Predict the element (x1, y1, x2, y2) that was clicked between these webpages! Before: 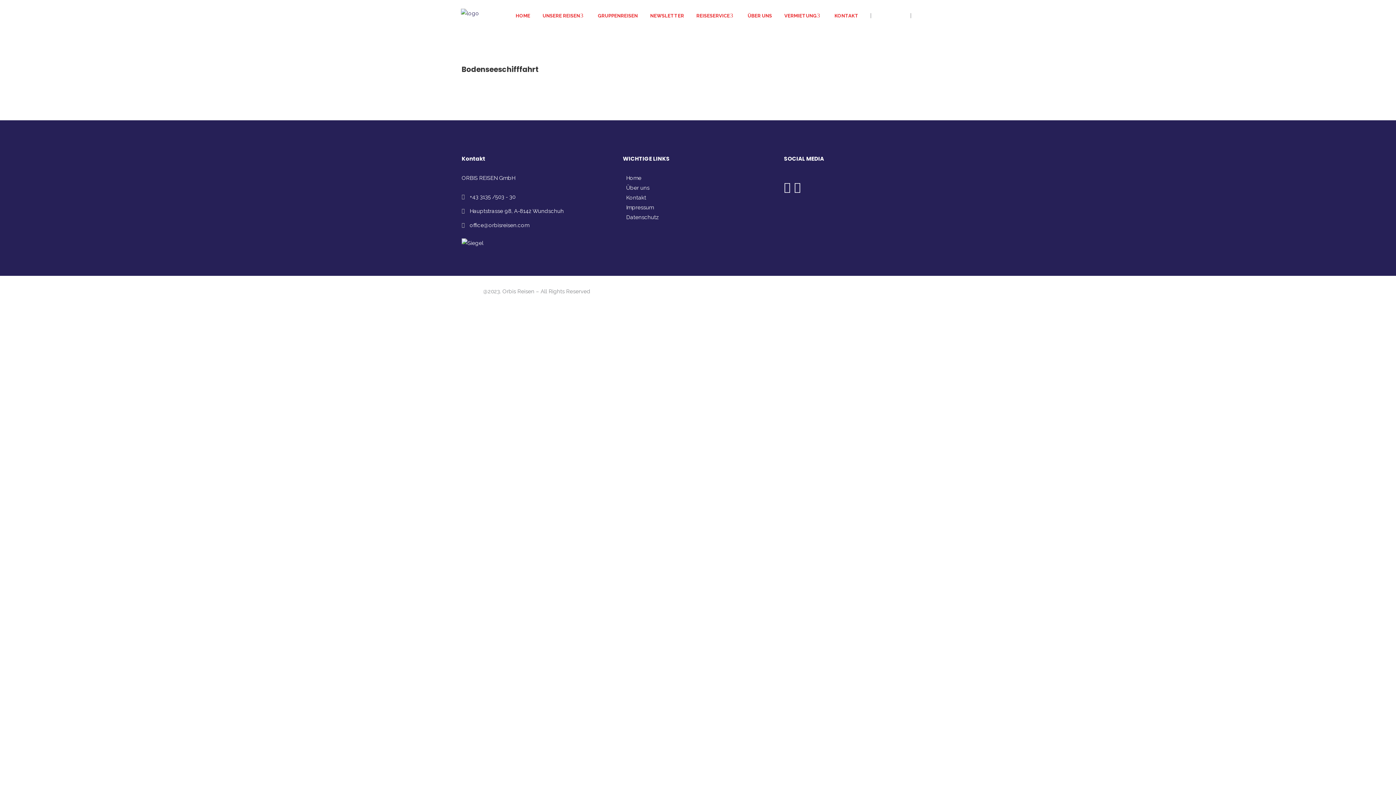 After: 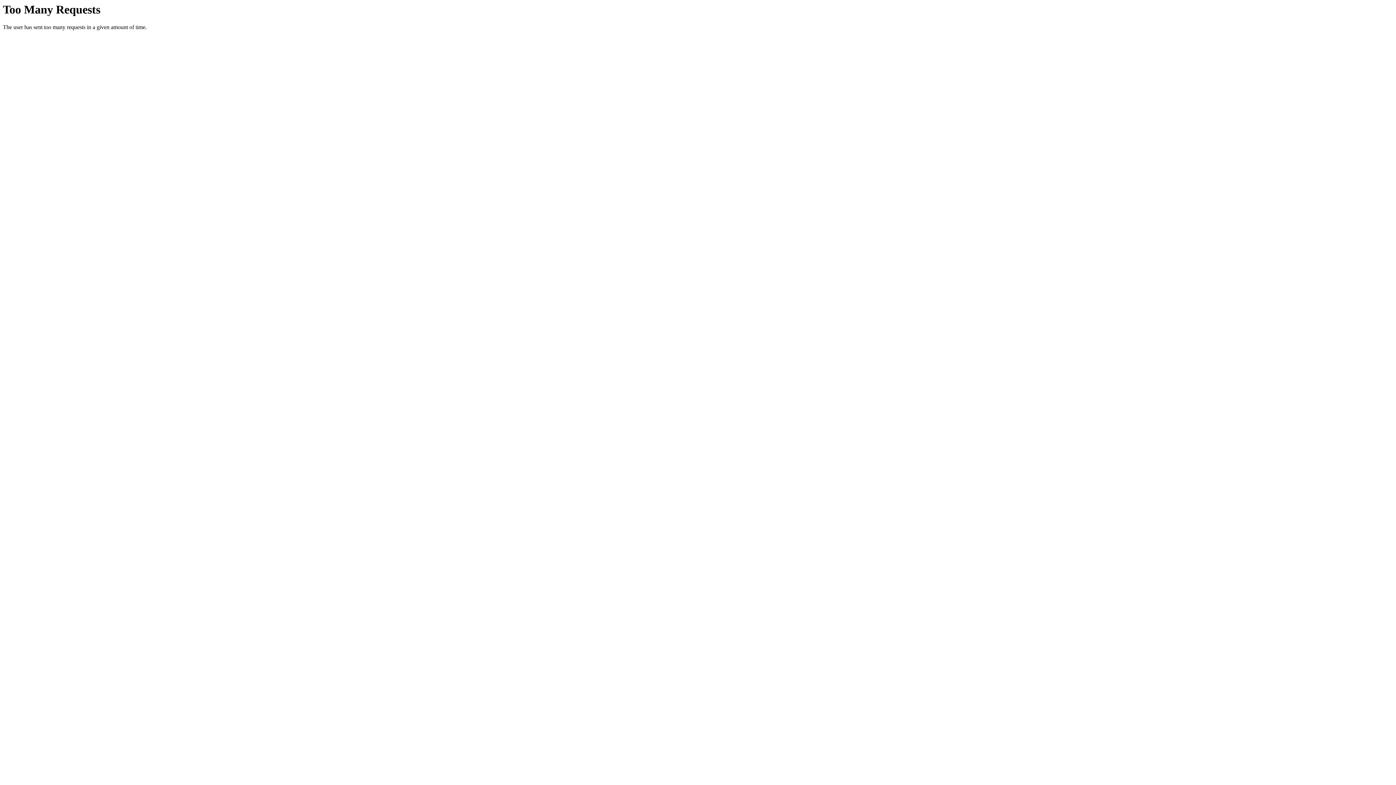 Action: bbox: (509, 0, 536, 32) label: HOME